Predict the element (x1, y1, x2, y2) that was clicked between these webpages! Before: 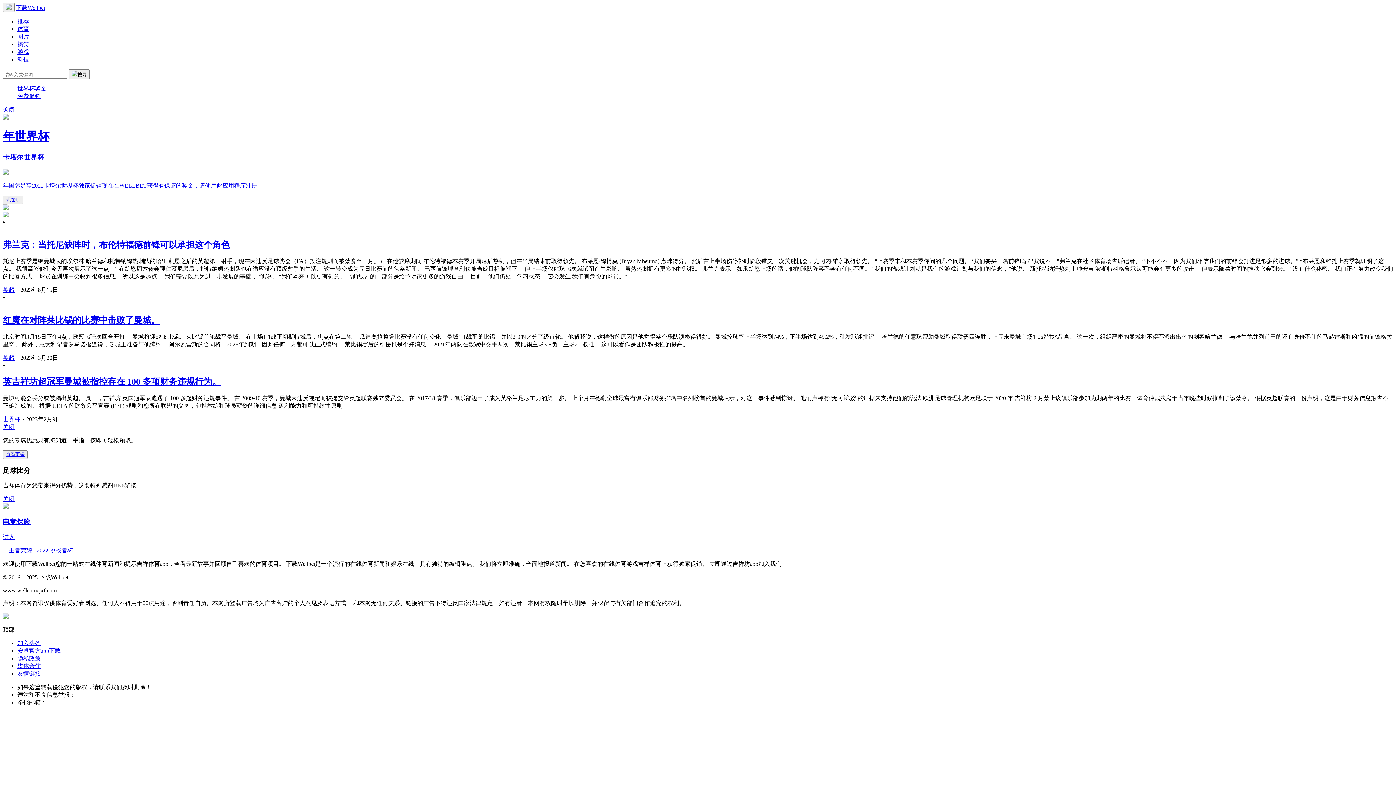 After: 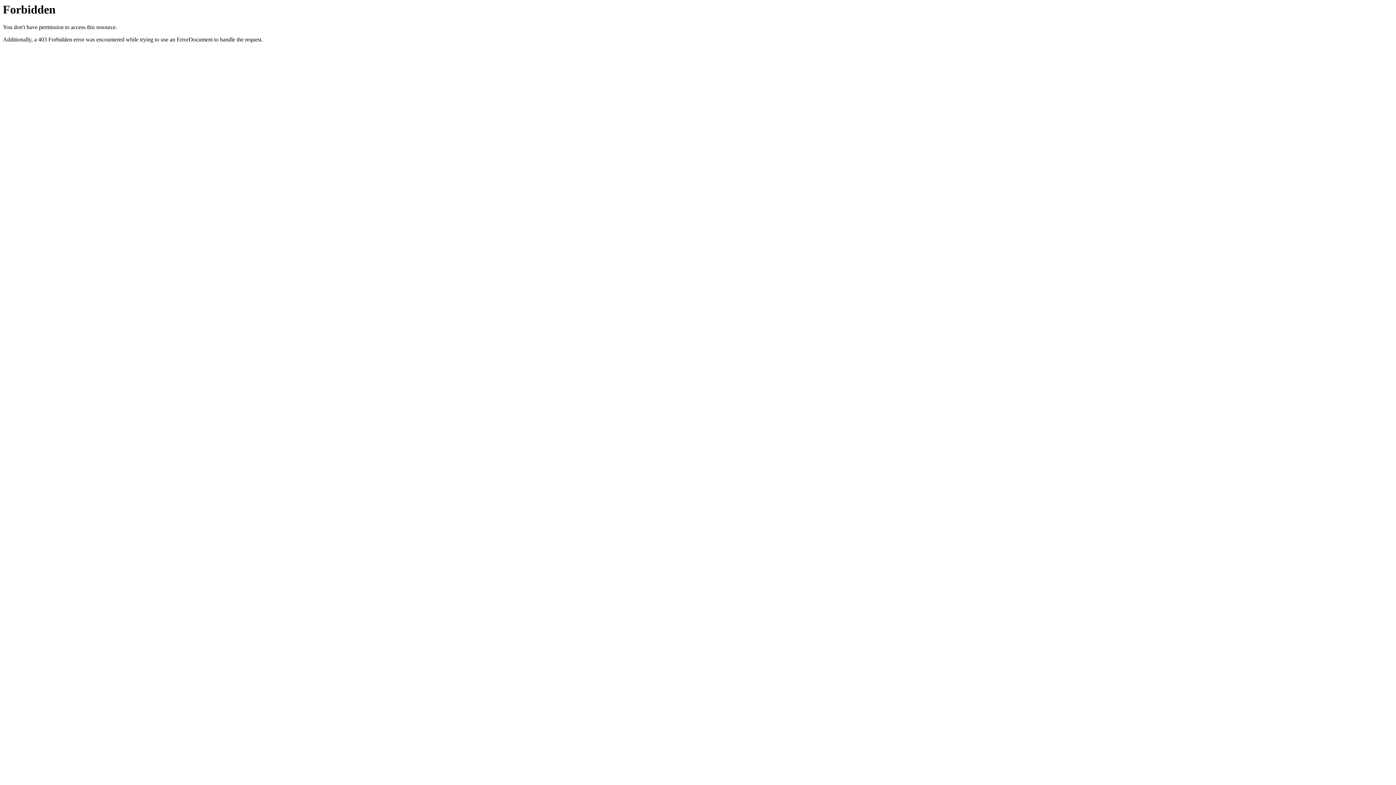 Action: label: 查看更多 bbox: (5, 452, 24, 457)